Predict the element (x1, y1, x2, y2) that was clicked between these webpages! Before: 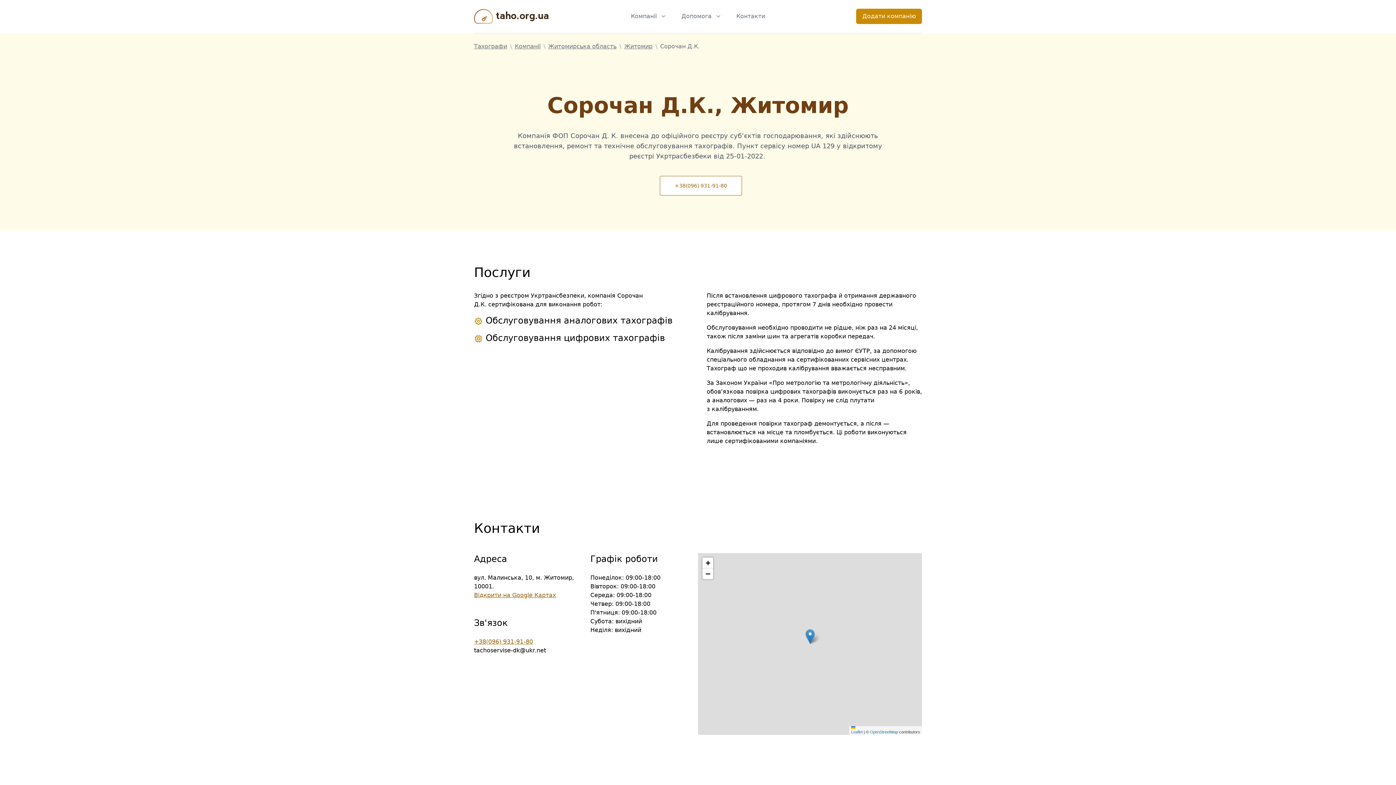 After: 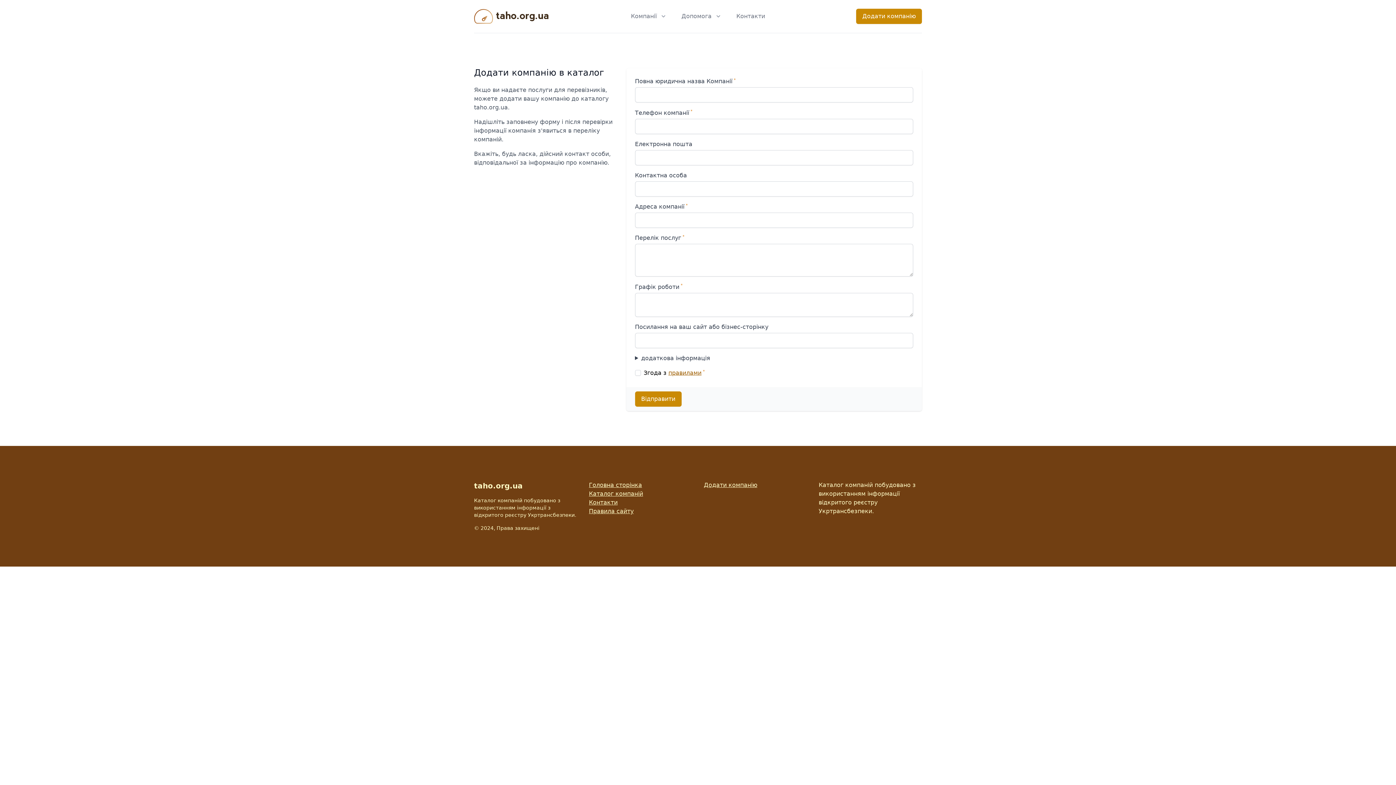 Action: label: Додати компанію bbox: (856, 8, 922, 24)